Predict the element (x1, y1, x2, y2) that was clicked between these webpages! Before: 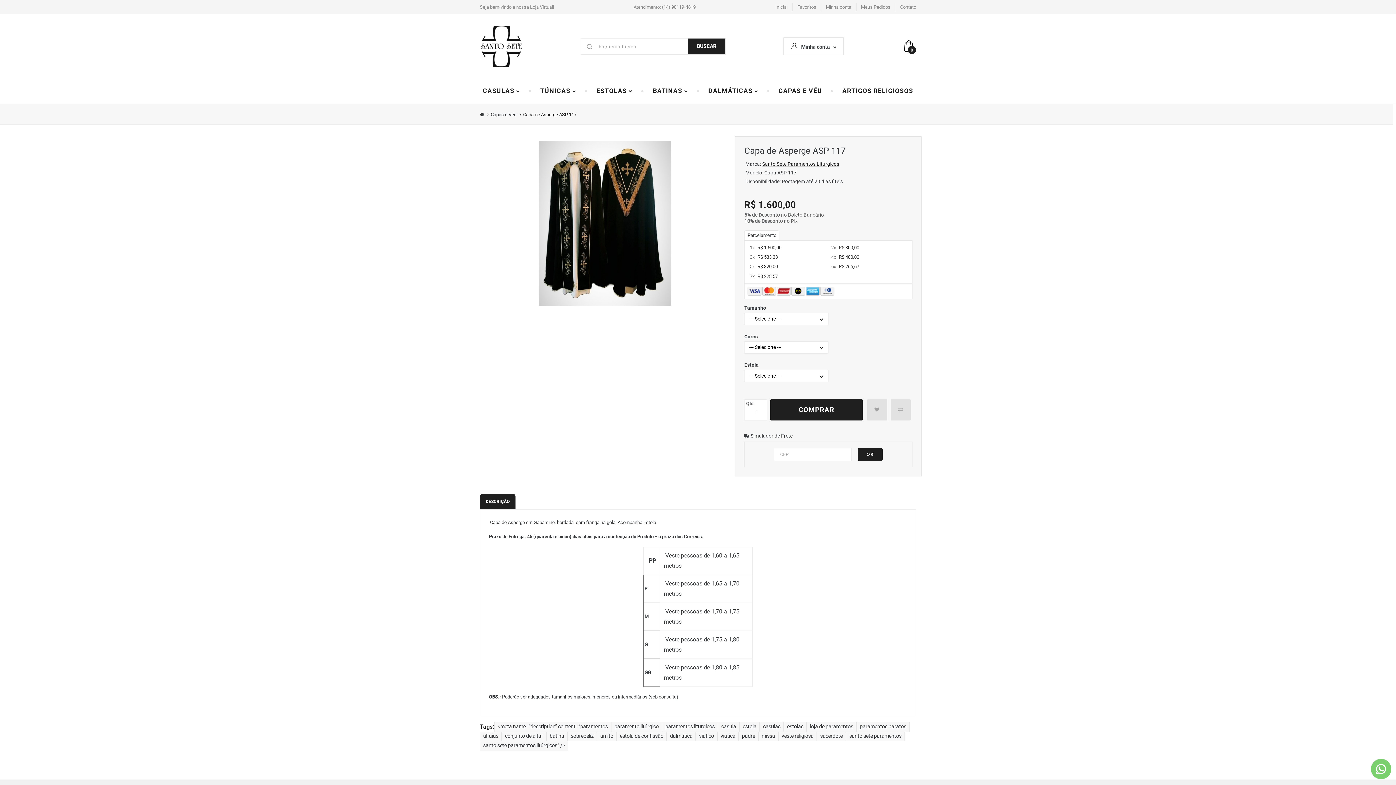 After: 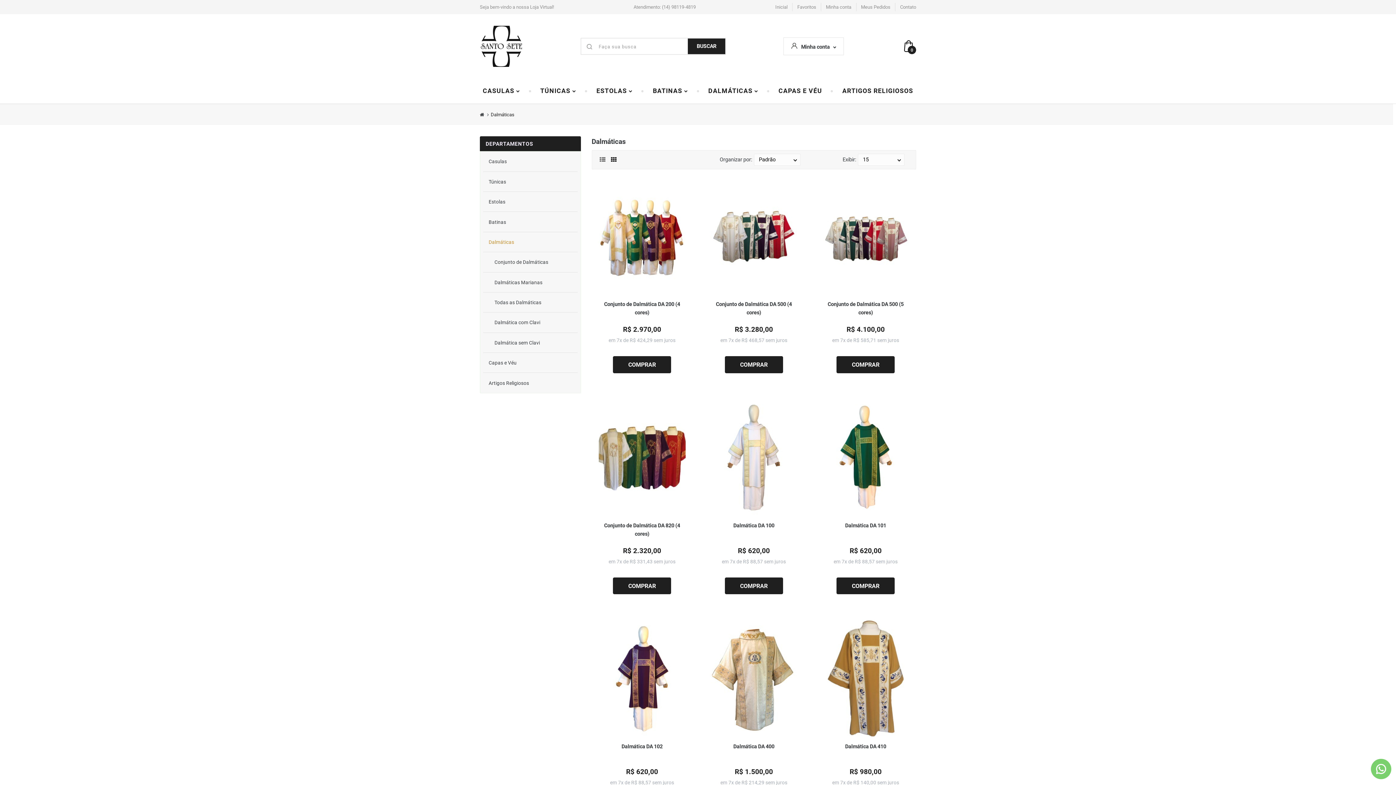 Action: bbox: (705, 82, 761, 99) label: DALMÁTICAS